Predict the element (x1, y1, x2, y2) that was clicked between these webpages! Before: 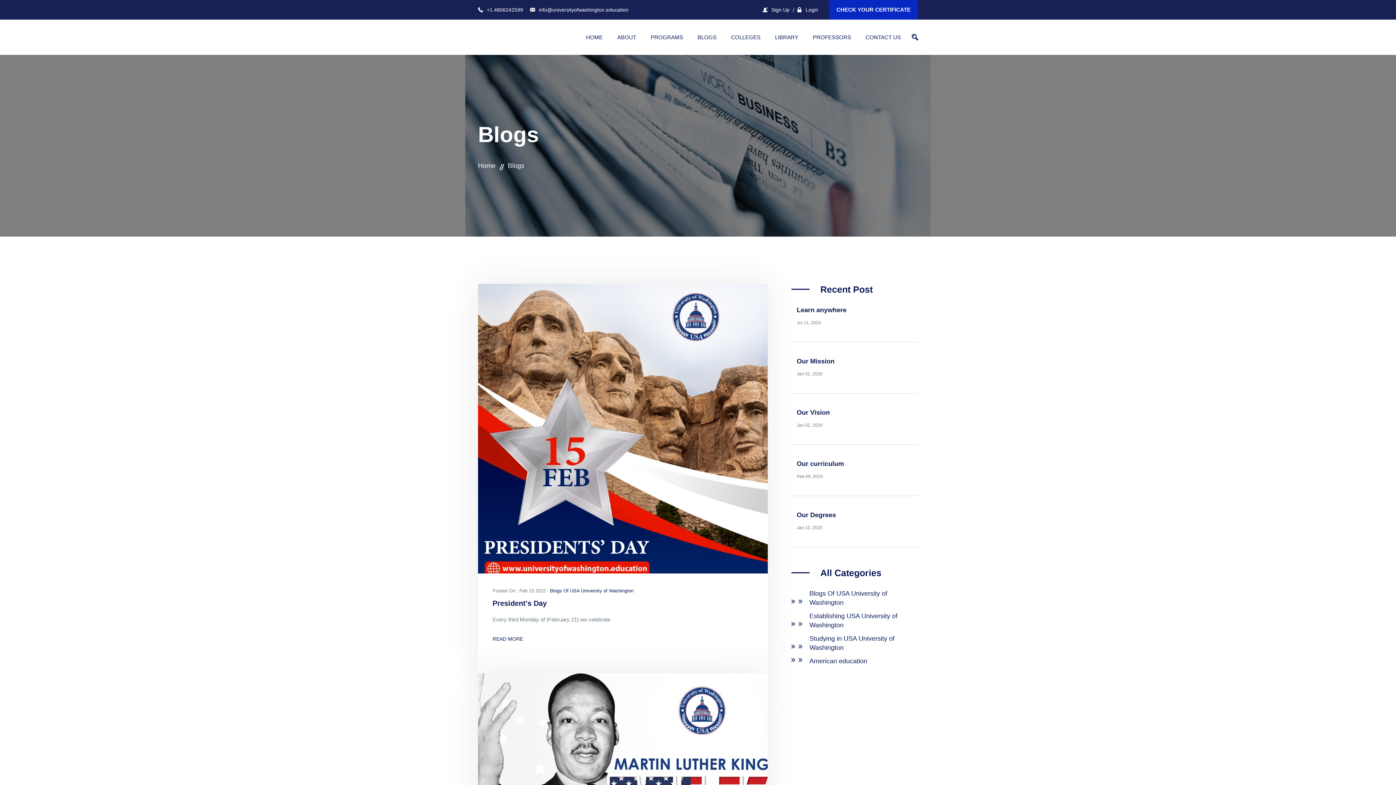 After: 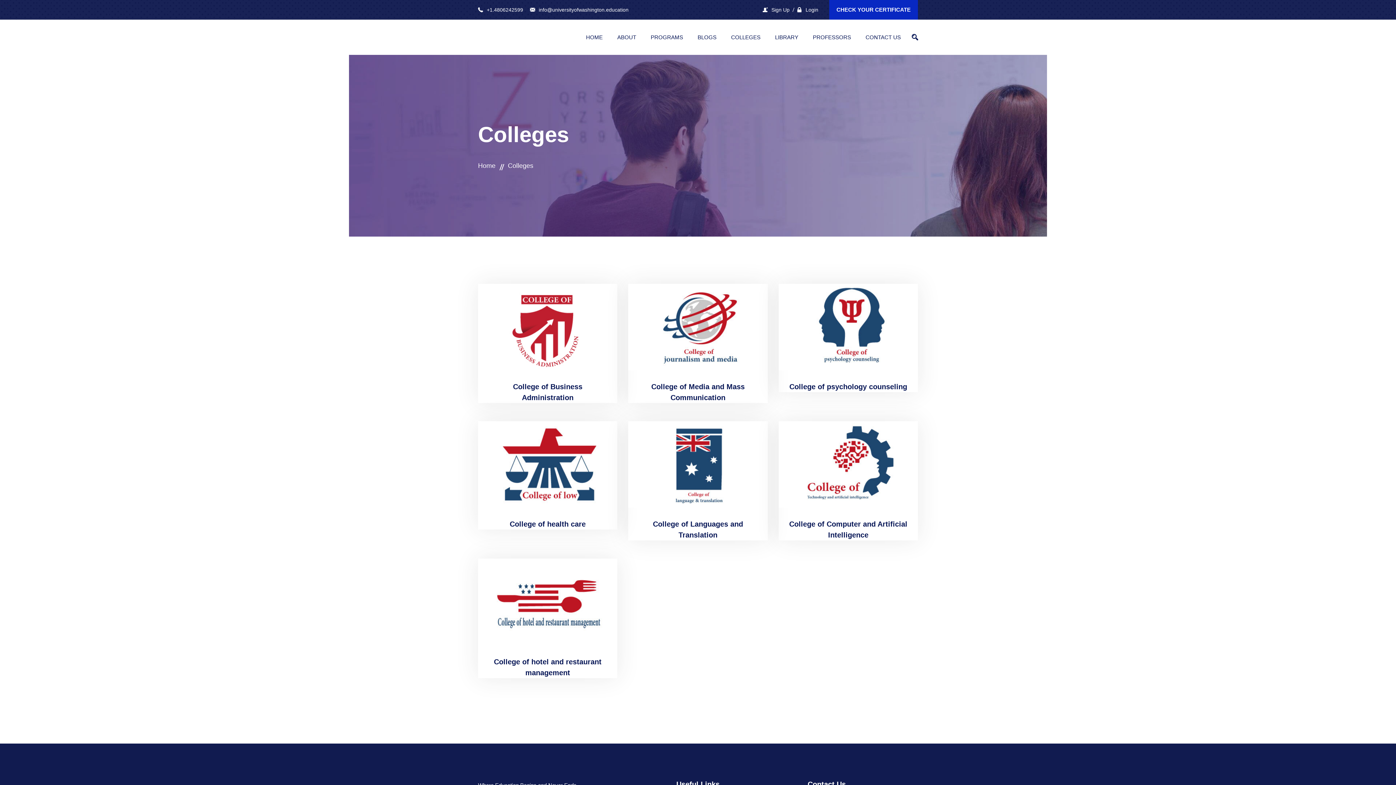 Action: label: COLLEGES bbox: (731, 19, 760, 54)